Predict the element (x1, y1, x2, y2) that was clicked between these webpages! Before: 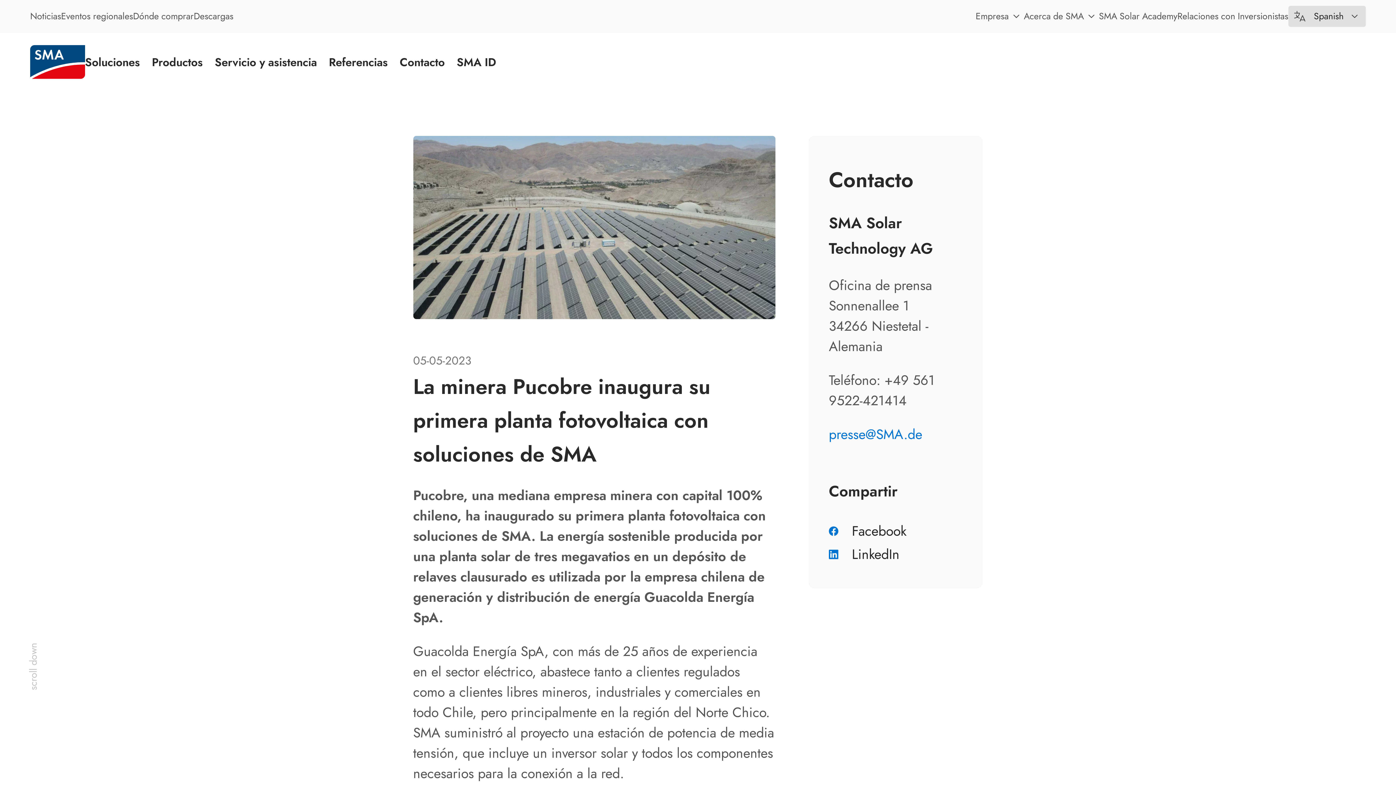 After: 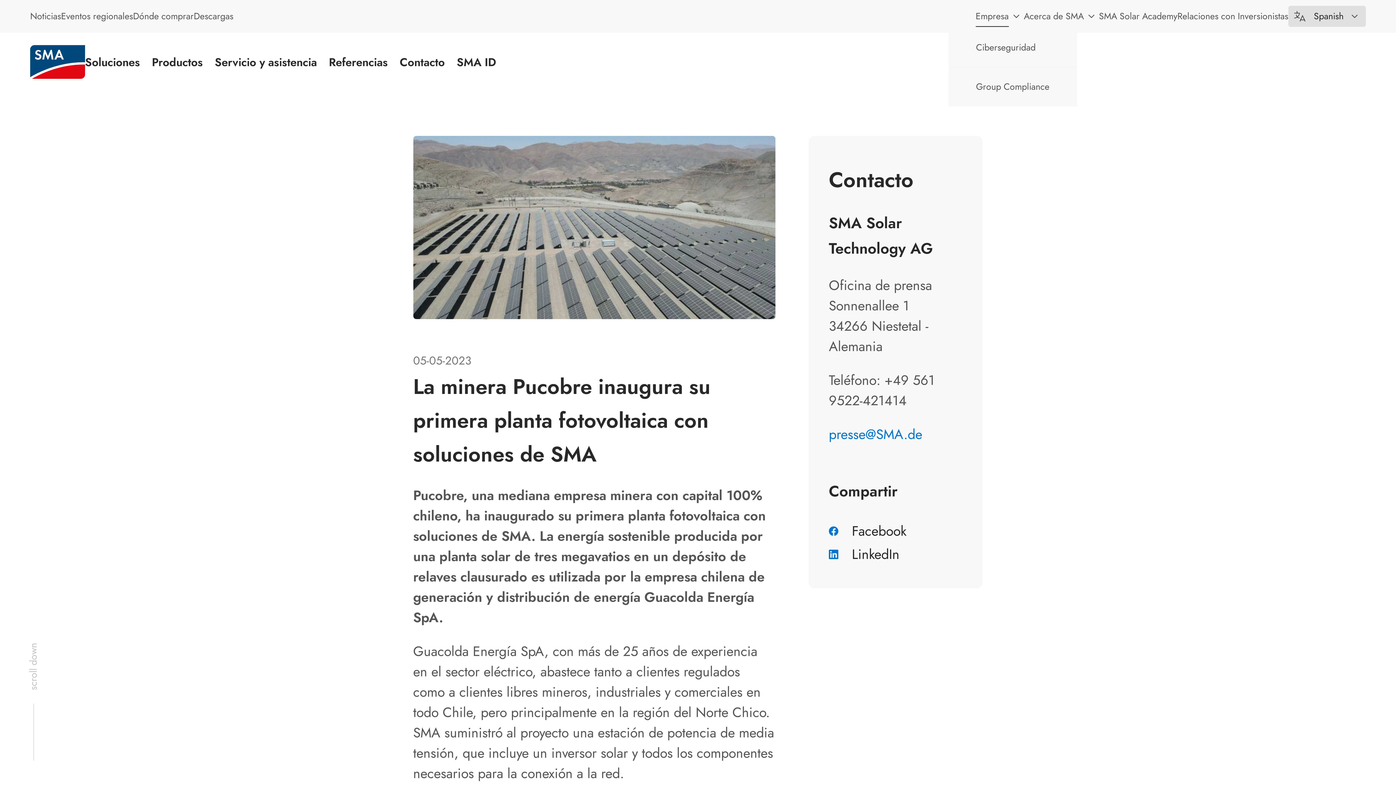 Action: label: Empresa bbox: (975, 9, 1008, 26)